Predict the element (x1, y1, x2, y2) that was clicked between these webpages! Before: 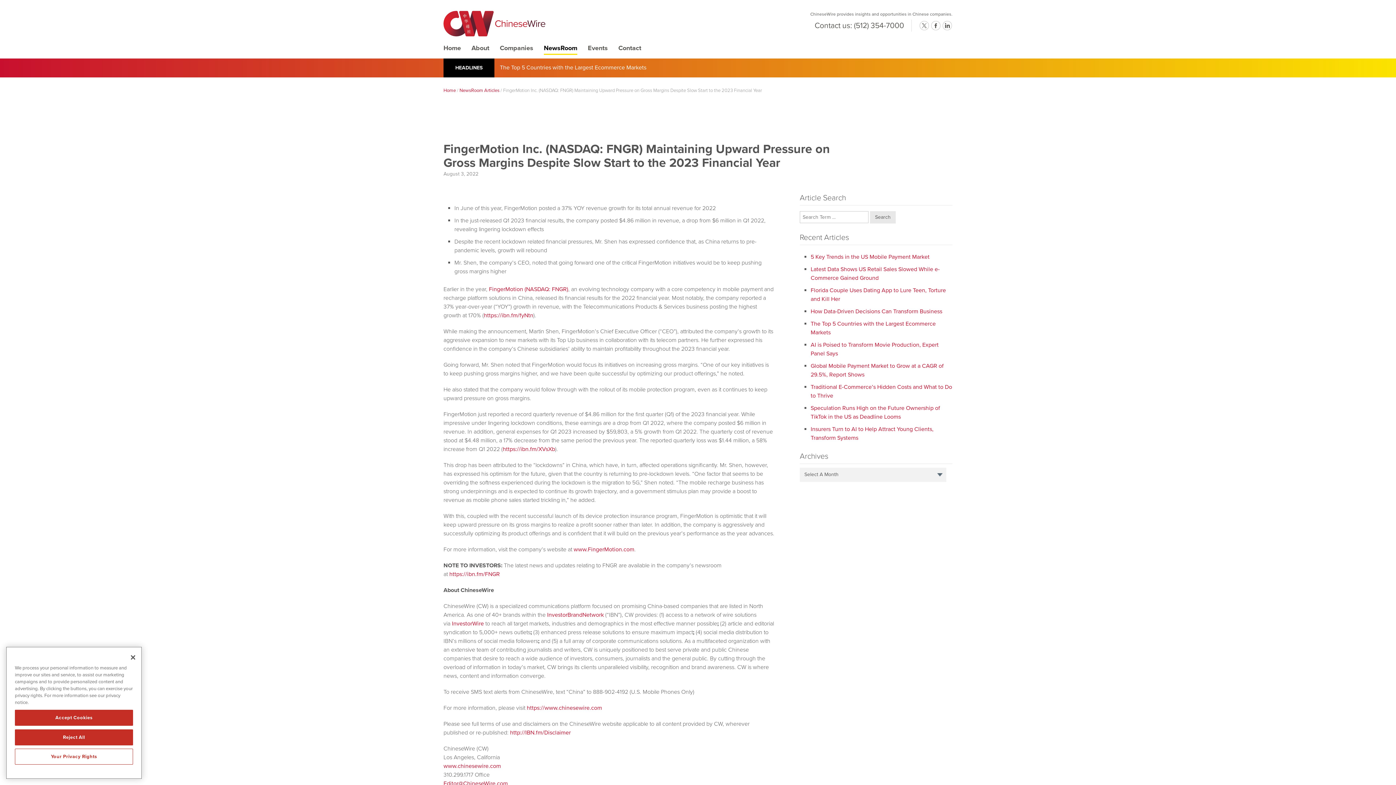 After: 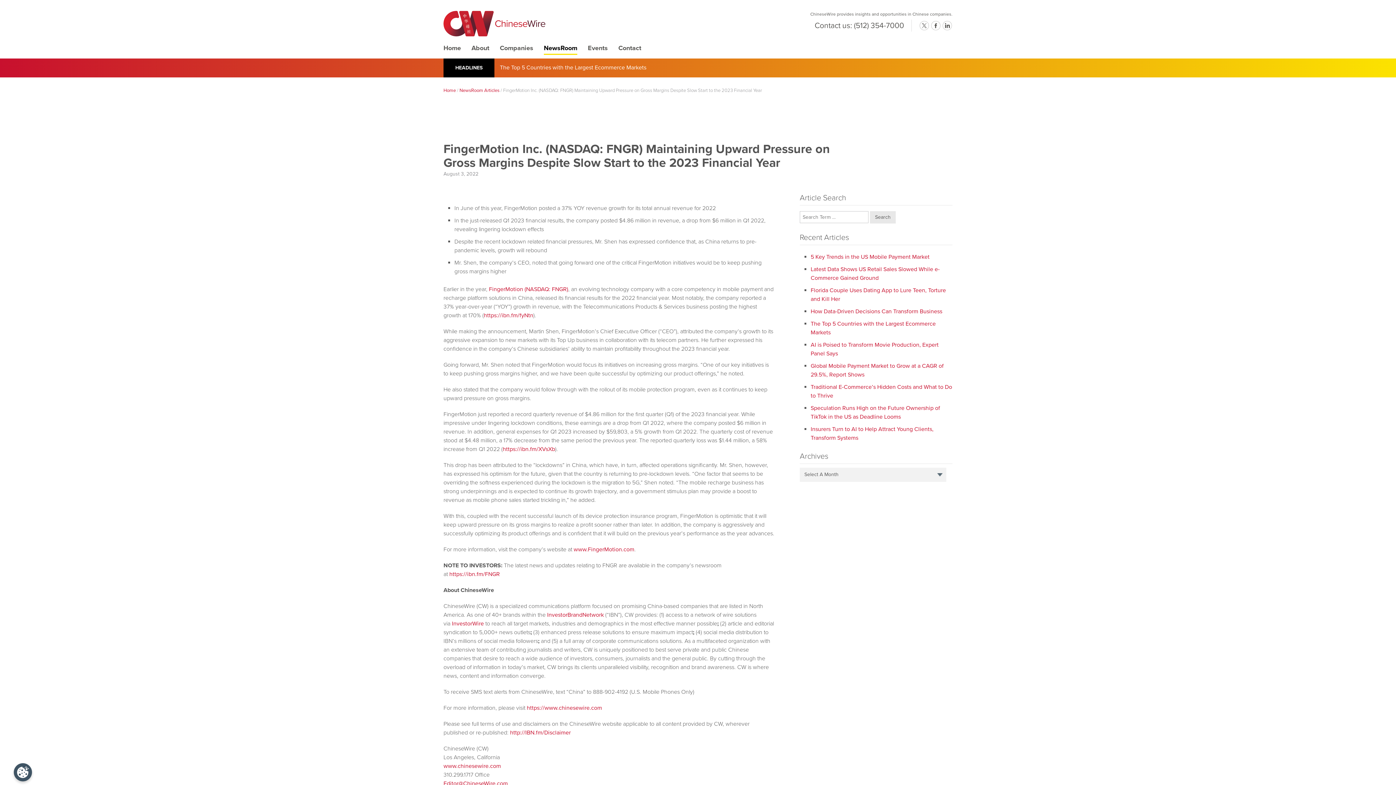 Action: bbox: (125, 649, 141, 665) label: Close